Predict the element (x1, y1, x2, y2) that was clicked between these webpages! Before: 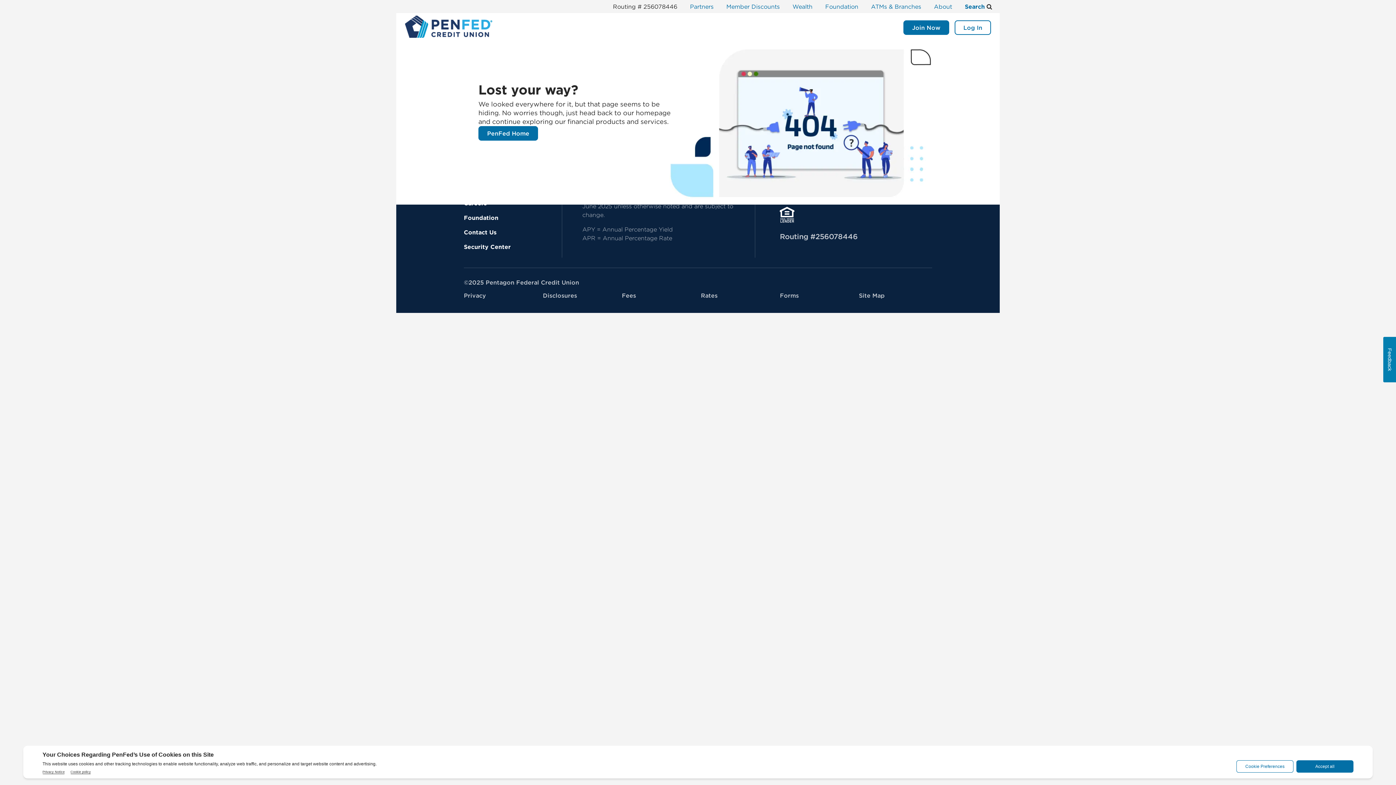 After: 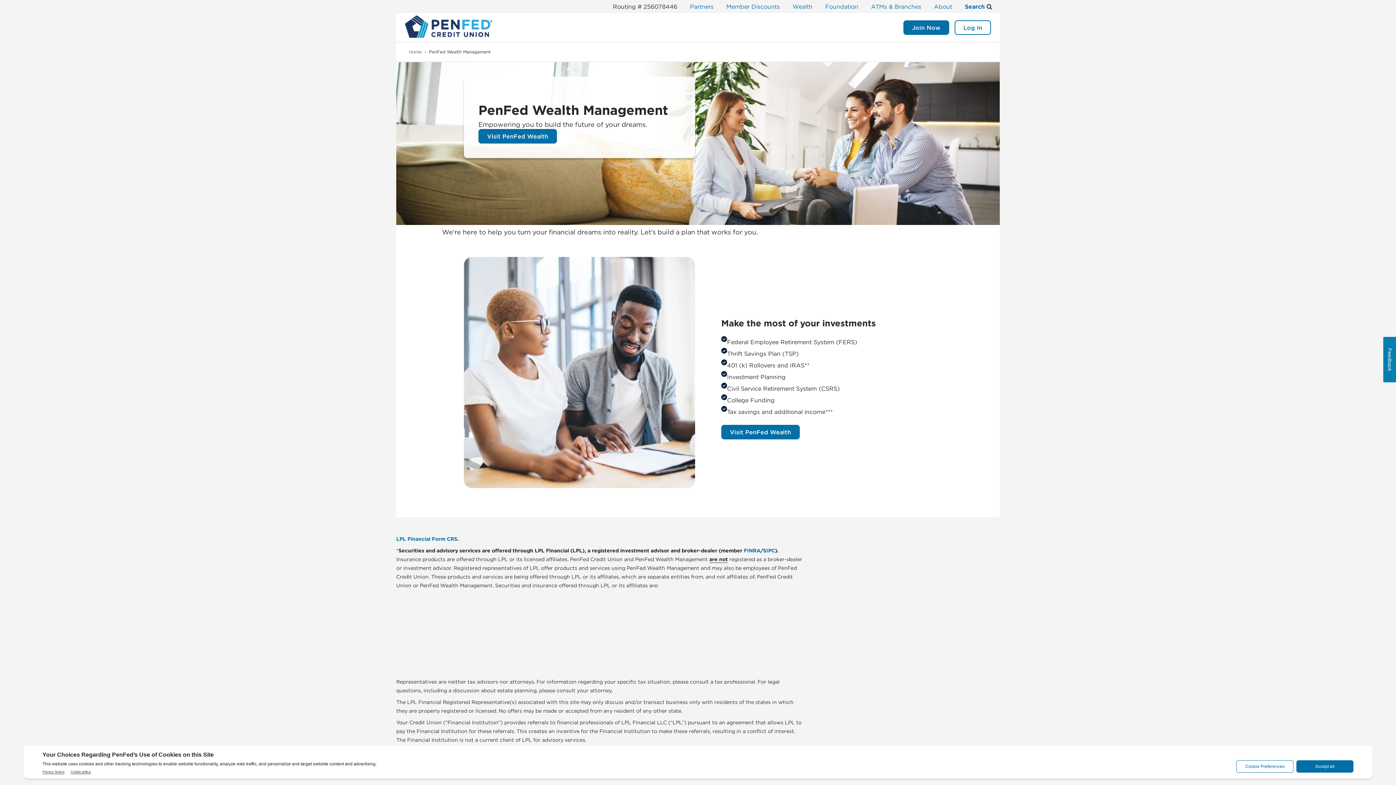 Action: label: Wealth bbox: (792, 2, 812, 10)